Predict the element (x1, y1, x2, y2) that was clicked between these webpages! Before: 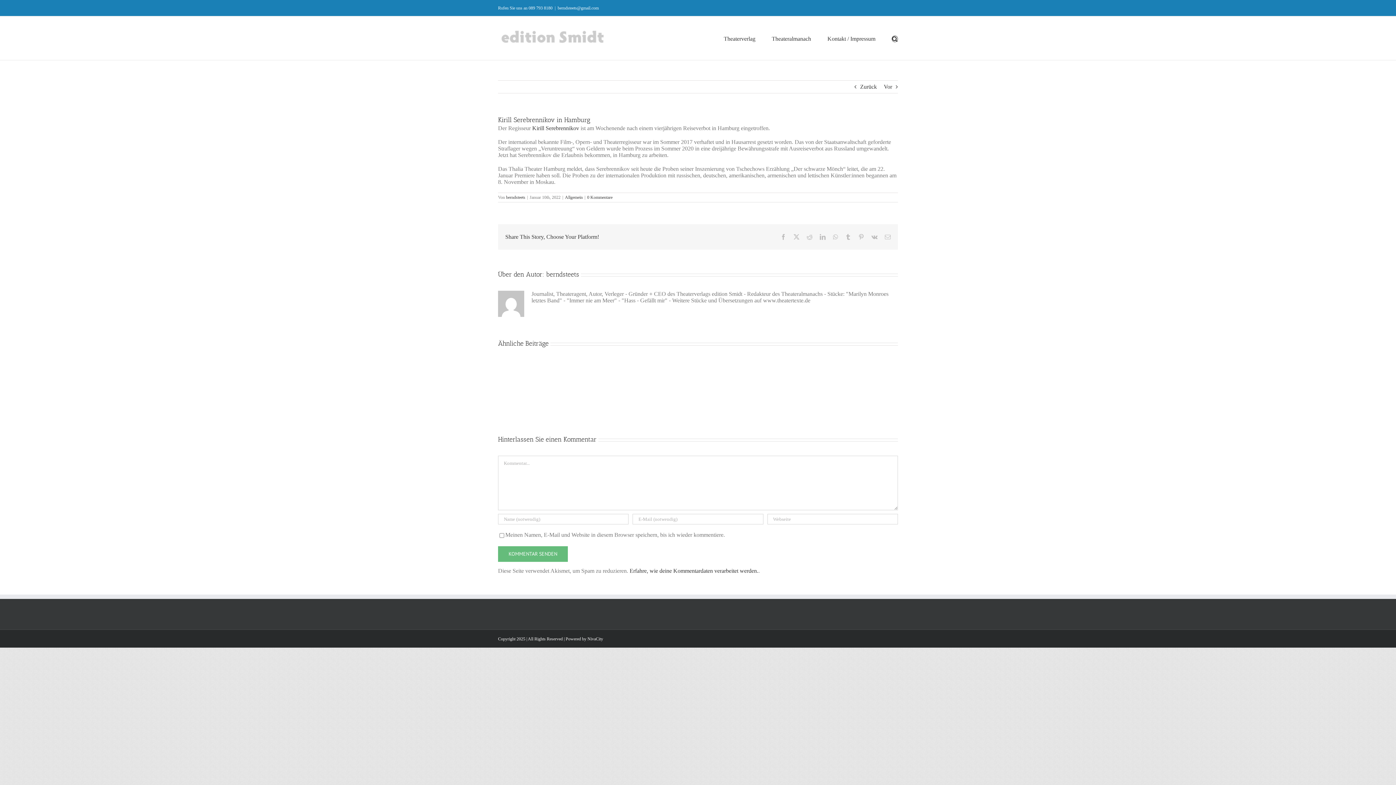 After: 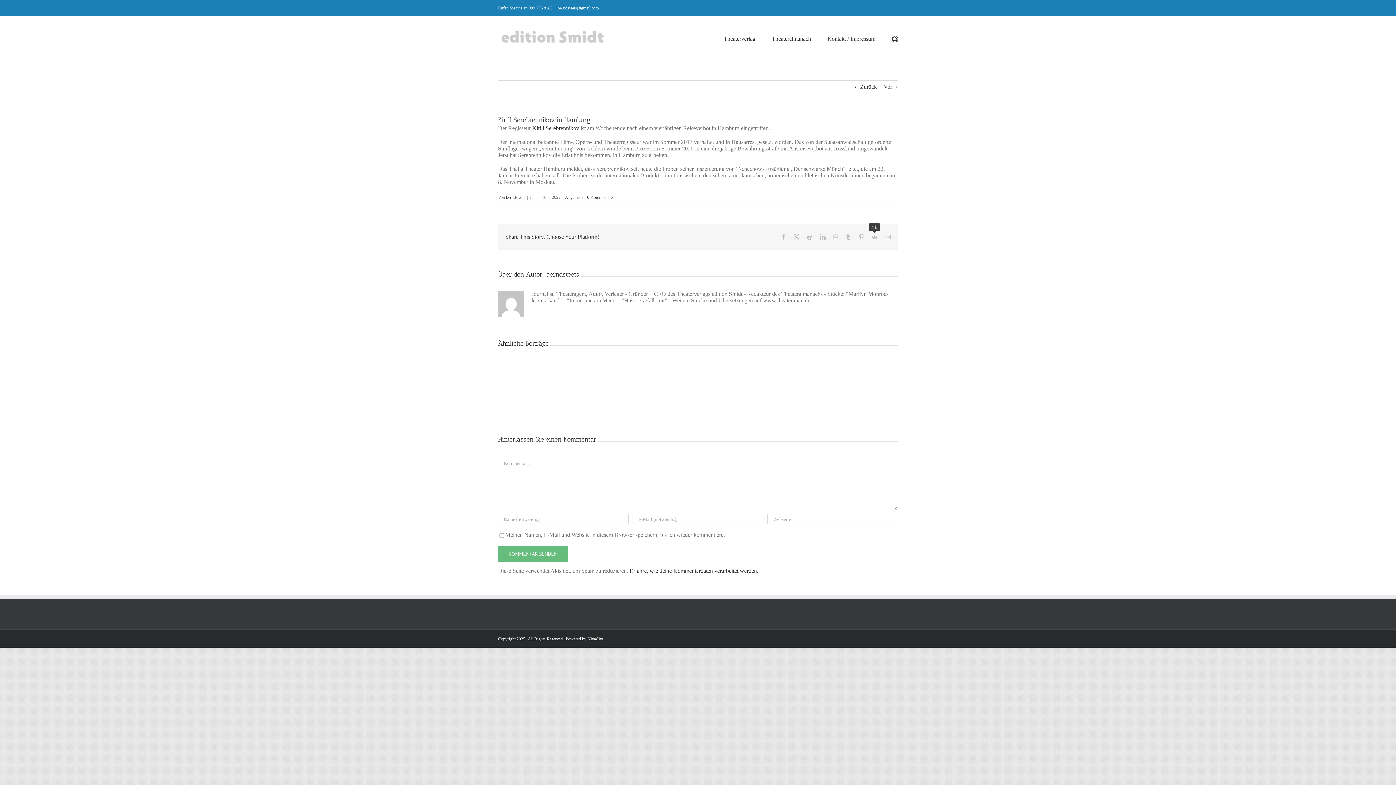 Action: bbox: (871, 234, 877, 240) label: Vk